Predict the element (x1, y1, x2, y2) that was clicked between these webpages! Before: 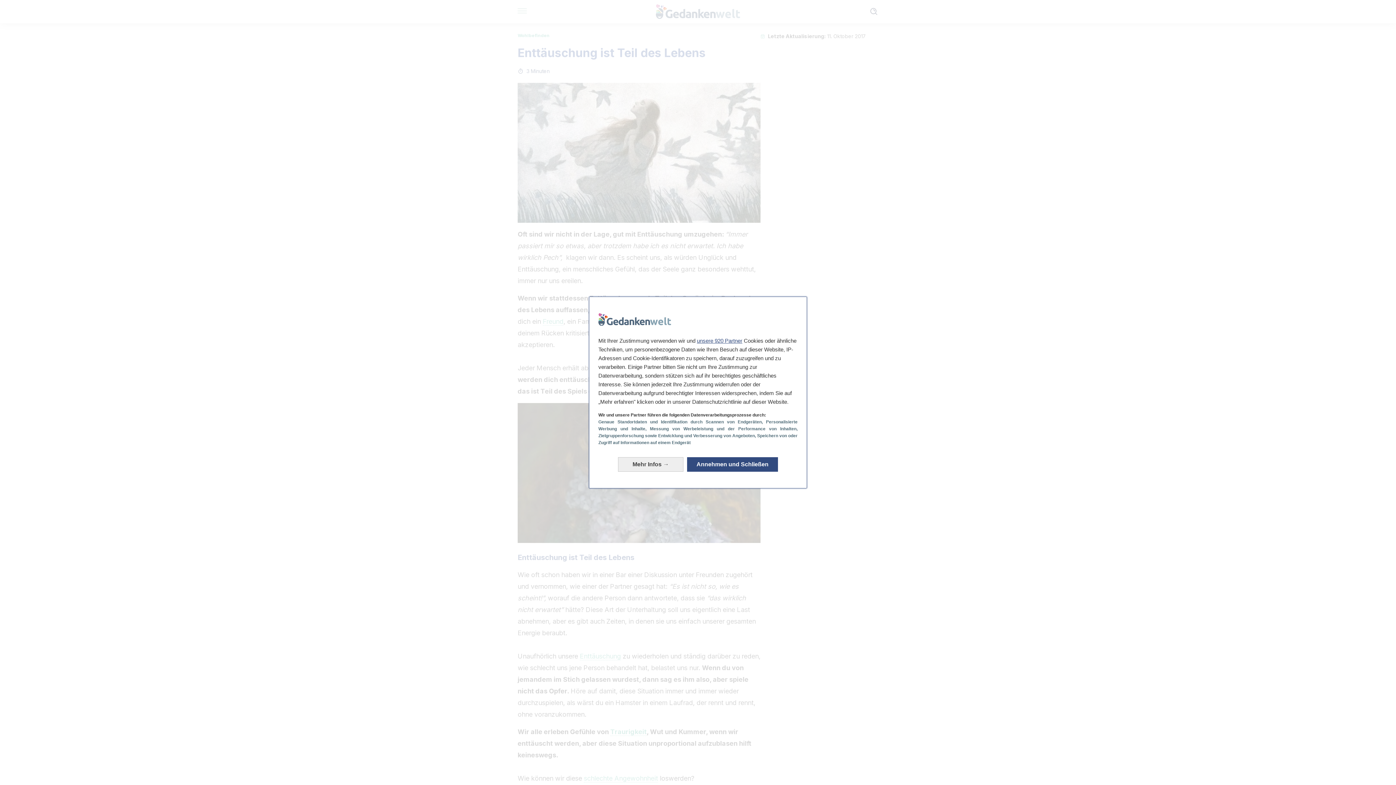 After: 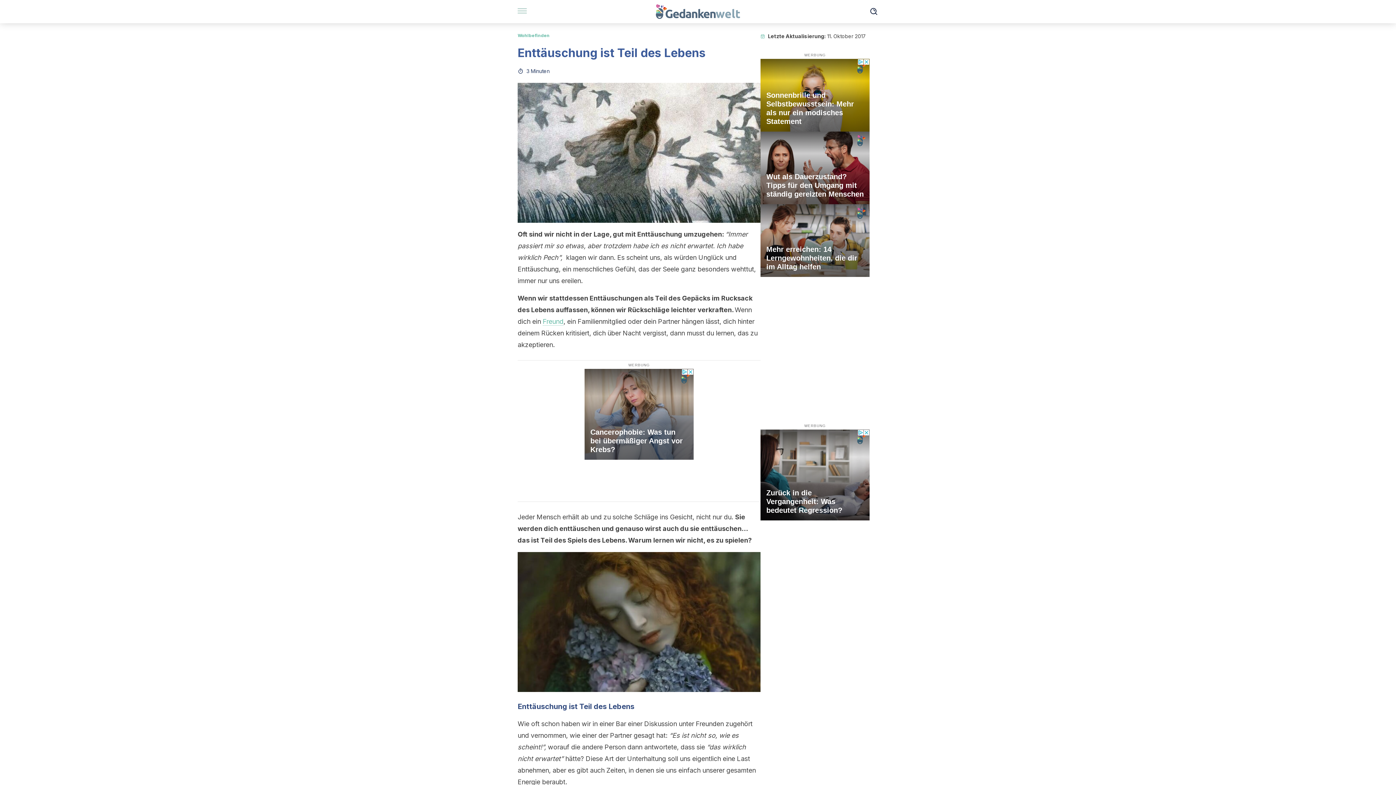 Action: bbox: (687, 457, 778, 472) label: Annehmen und Schließen: Unsere Datenverarbeitung akzeptieren und schließen